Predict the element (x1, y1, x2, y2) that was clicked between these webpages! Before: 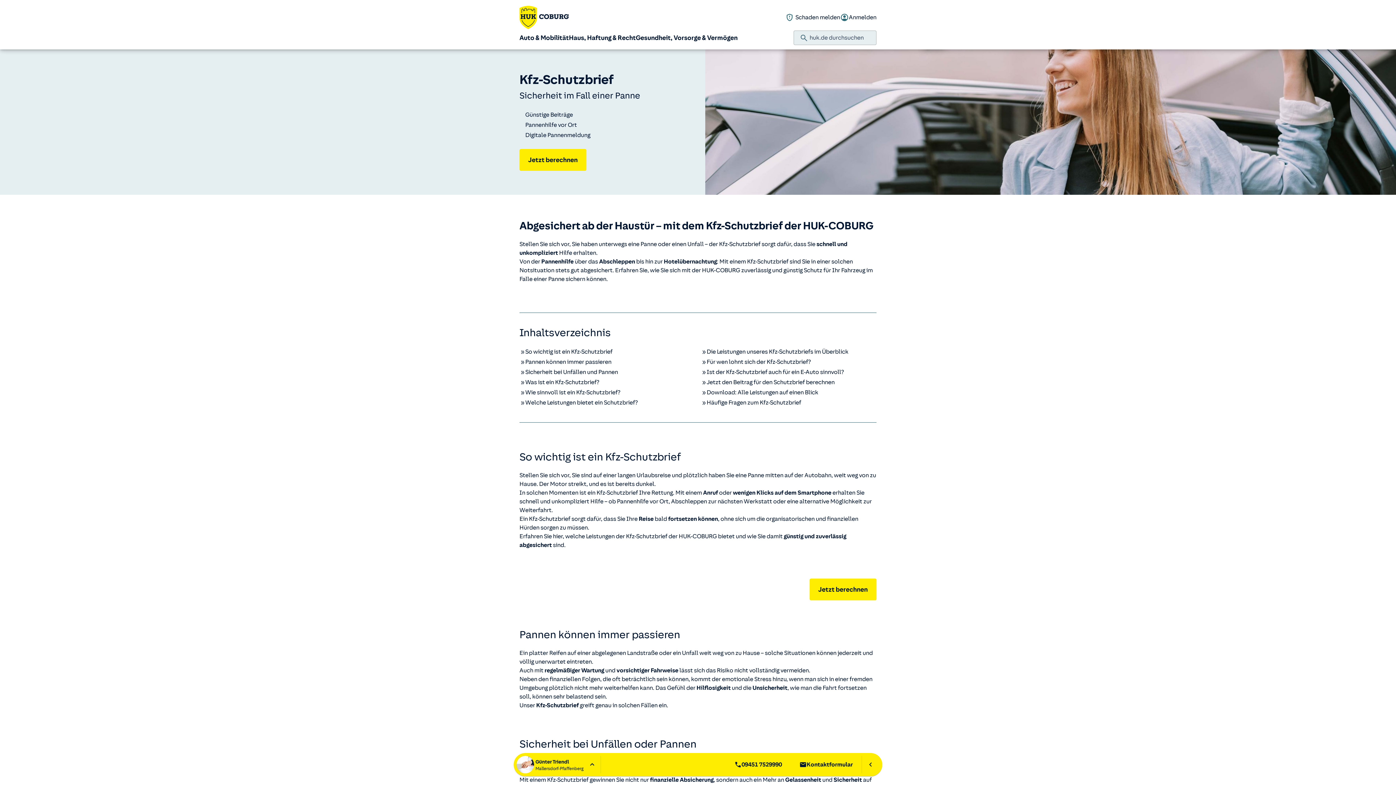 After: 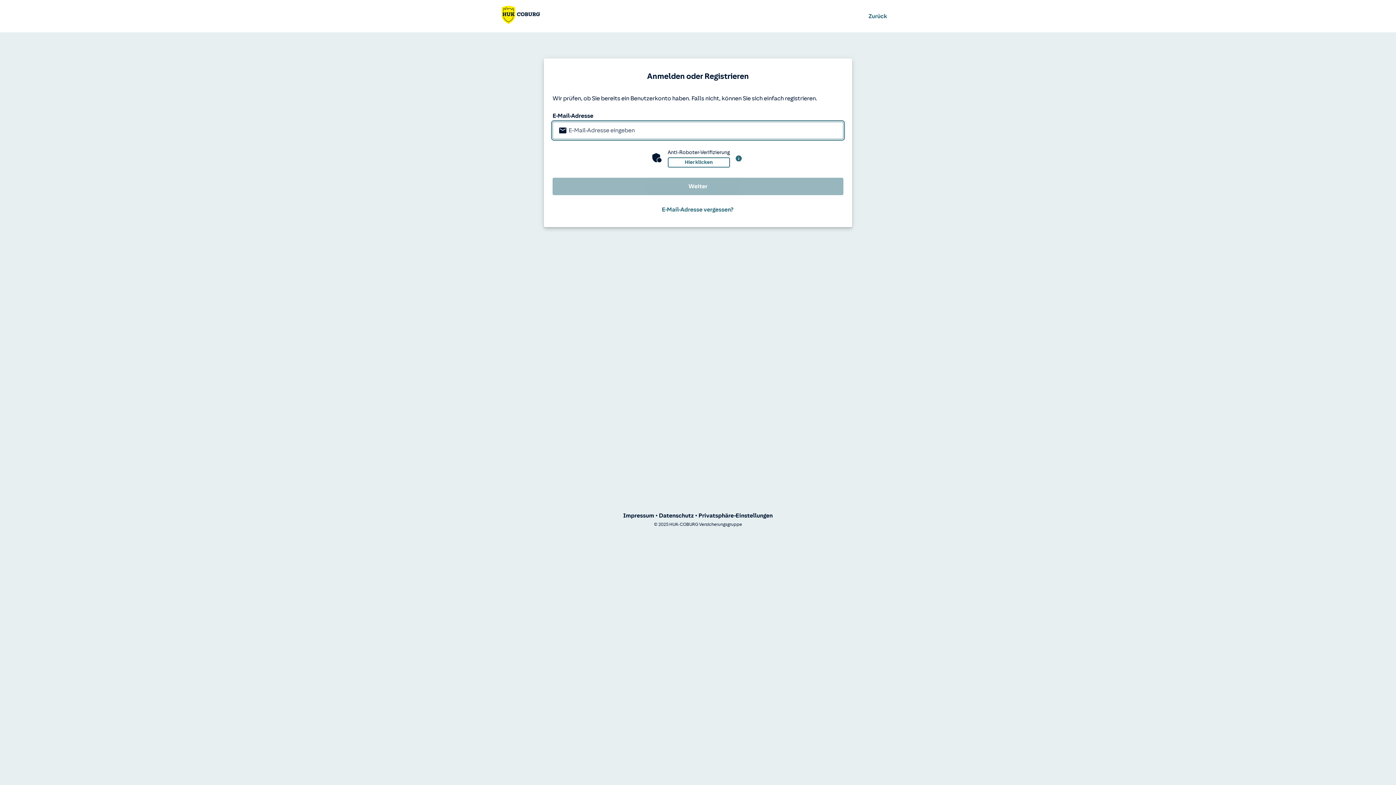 Action: bbox: (840, 13, 876, 21) label: Anmelden